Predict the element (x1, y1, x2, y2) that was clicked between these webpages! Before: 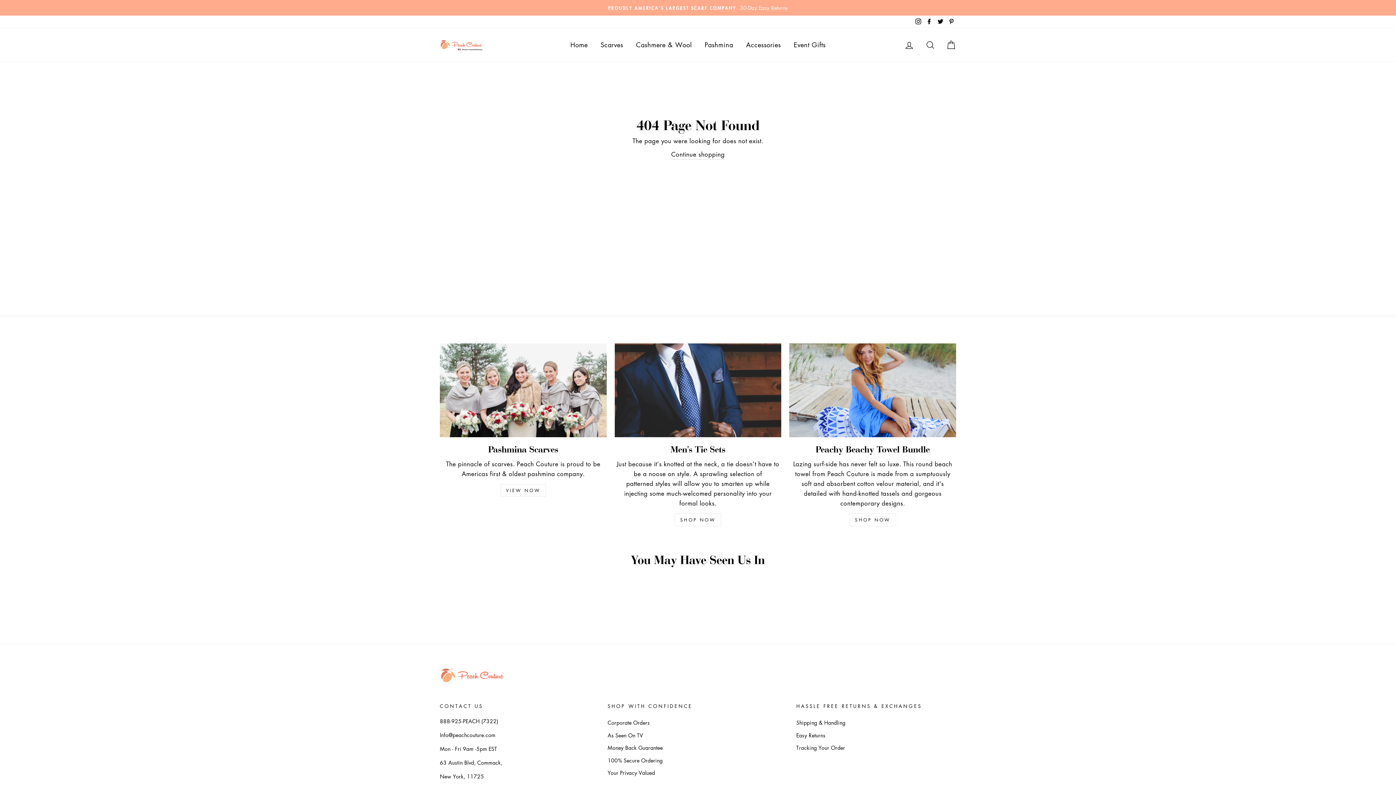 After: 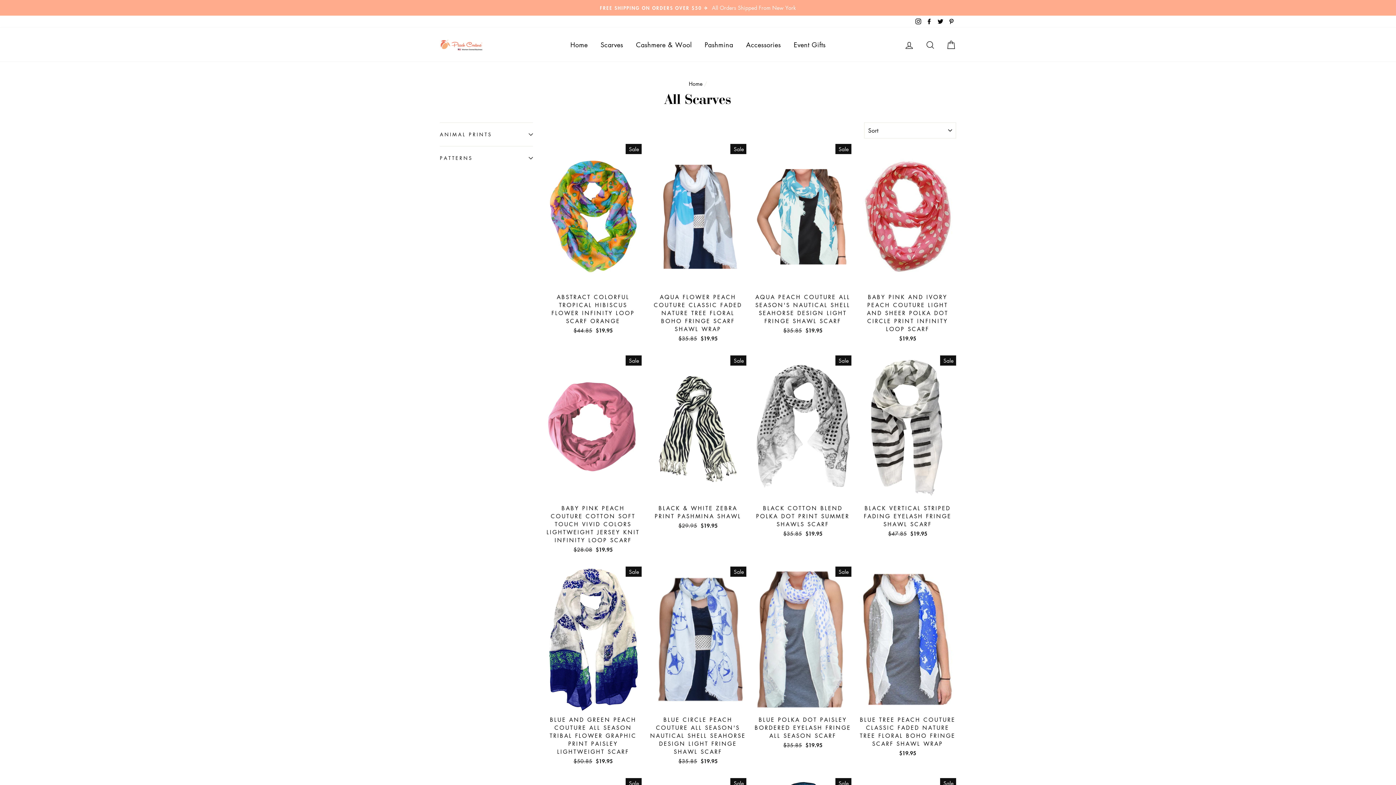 Action: label: Scarves bbox: (595, 36, 628, 52)